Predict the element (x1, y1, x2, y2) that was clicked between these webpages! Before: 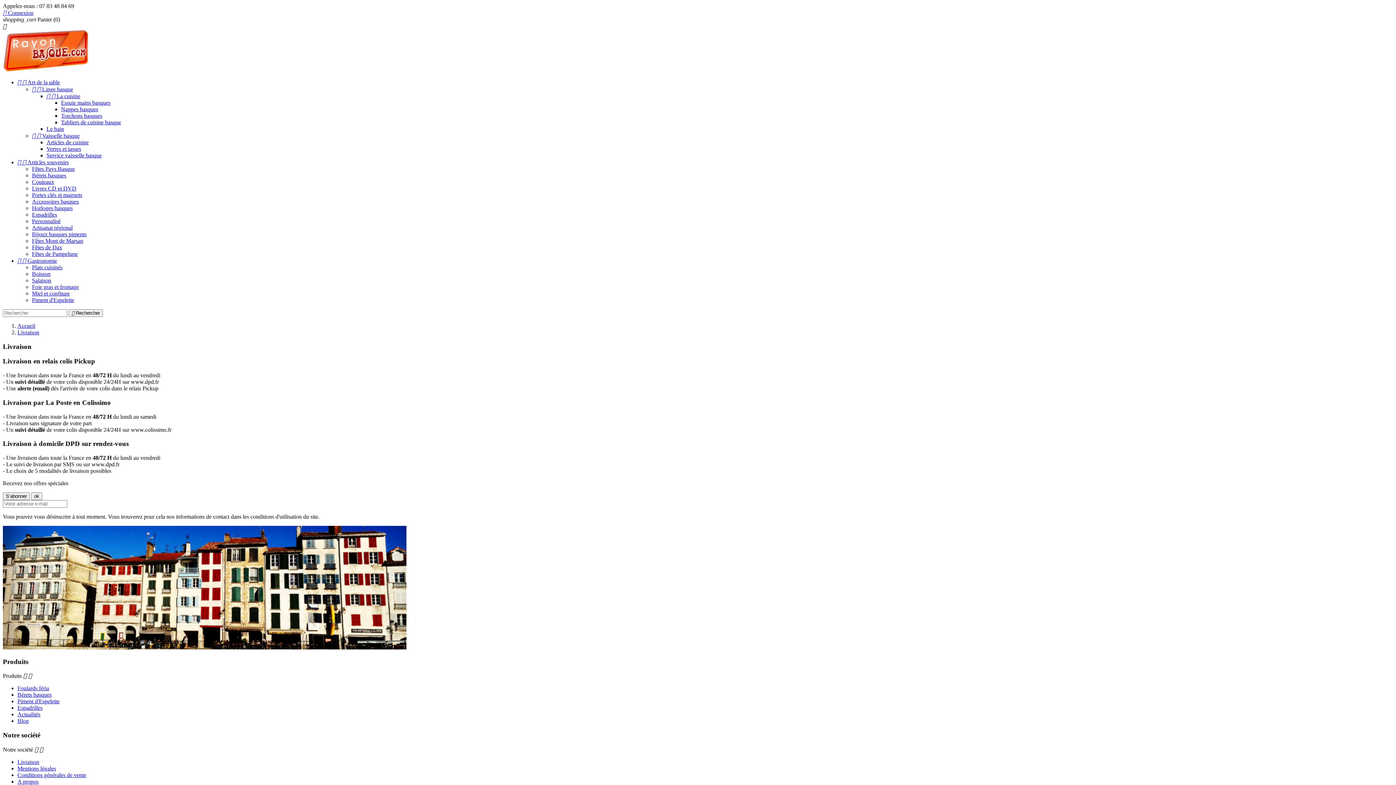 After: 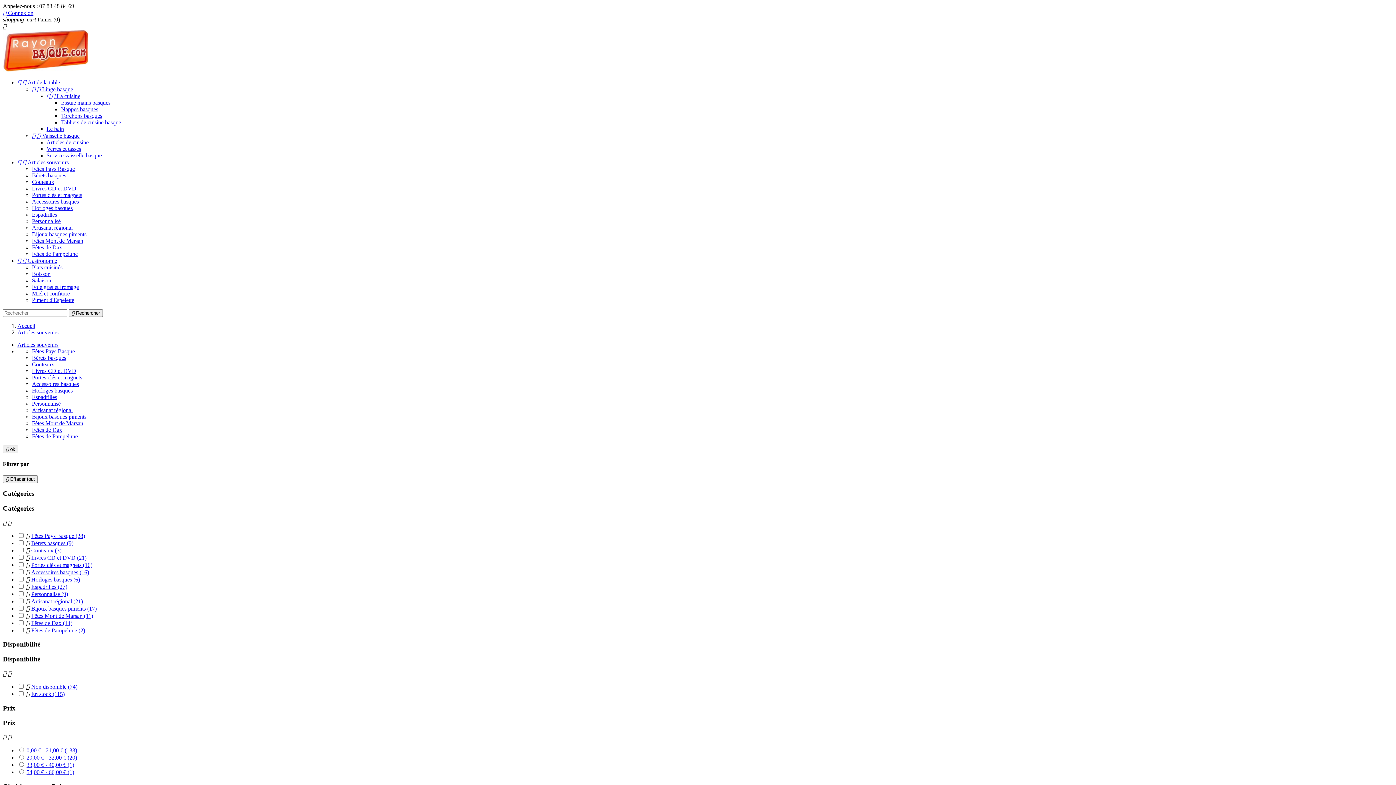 Action: label:   Articles souvenirs bbox: (17, 159, 68, 165)